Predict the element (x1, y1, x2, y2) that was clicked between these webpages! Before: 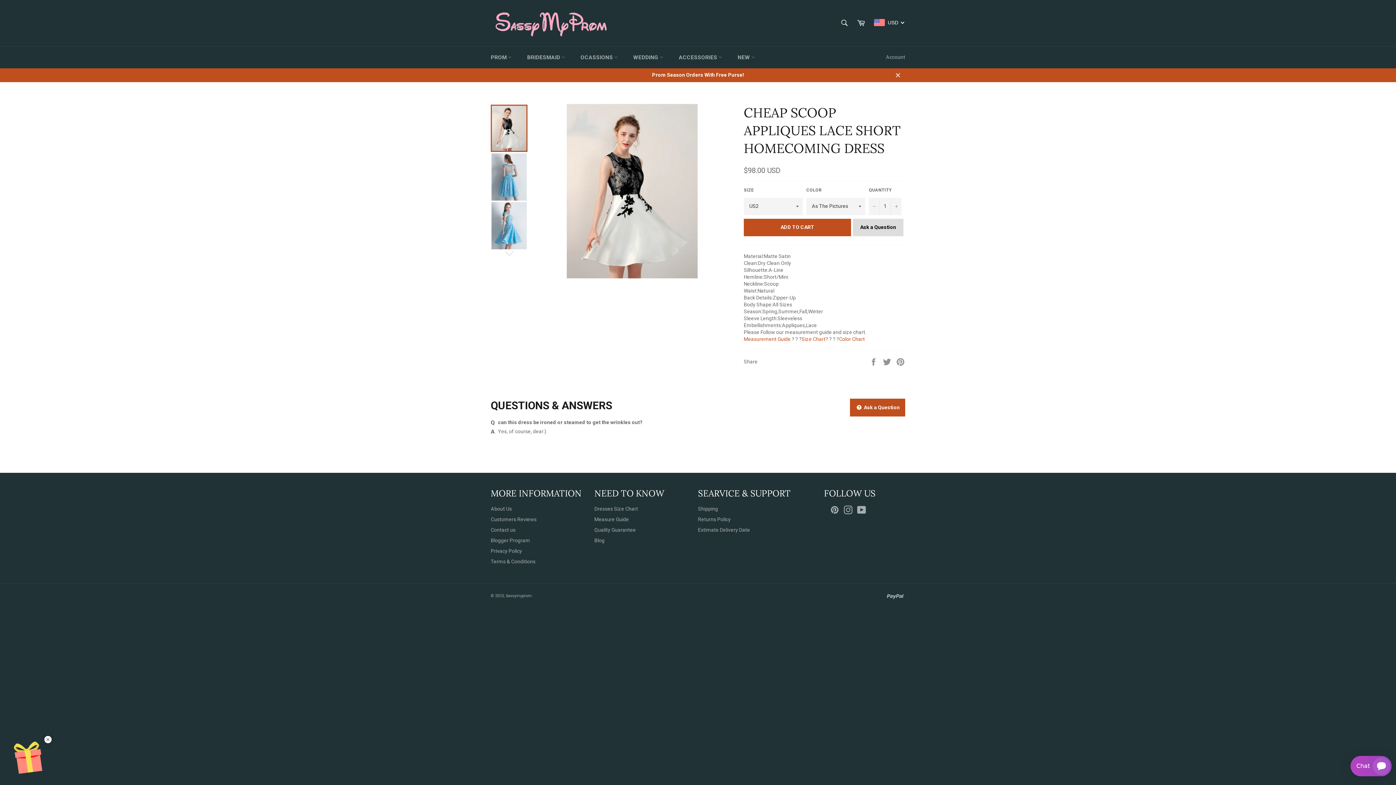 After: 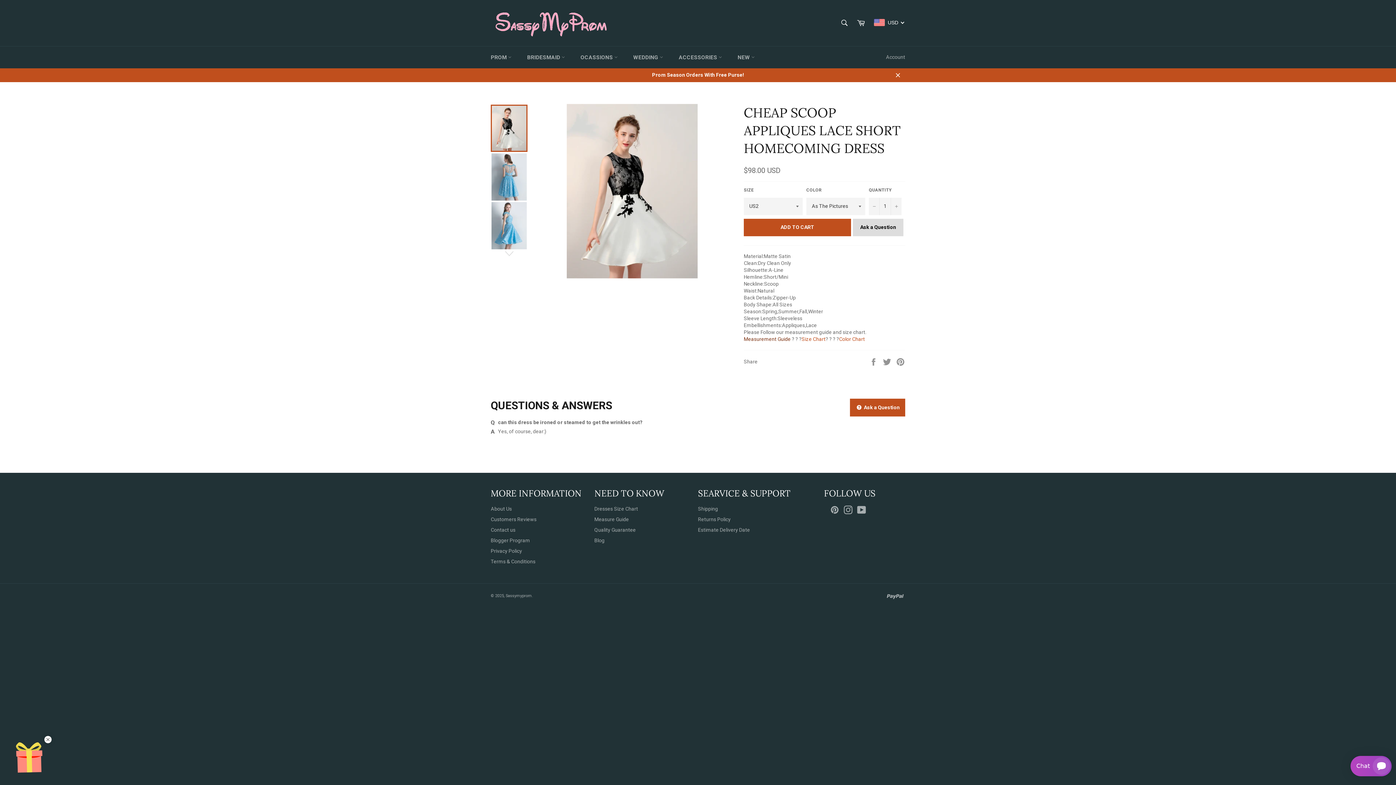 Action: label: Measurement Guide bbox: (744, 336, 790, 342)